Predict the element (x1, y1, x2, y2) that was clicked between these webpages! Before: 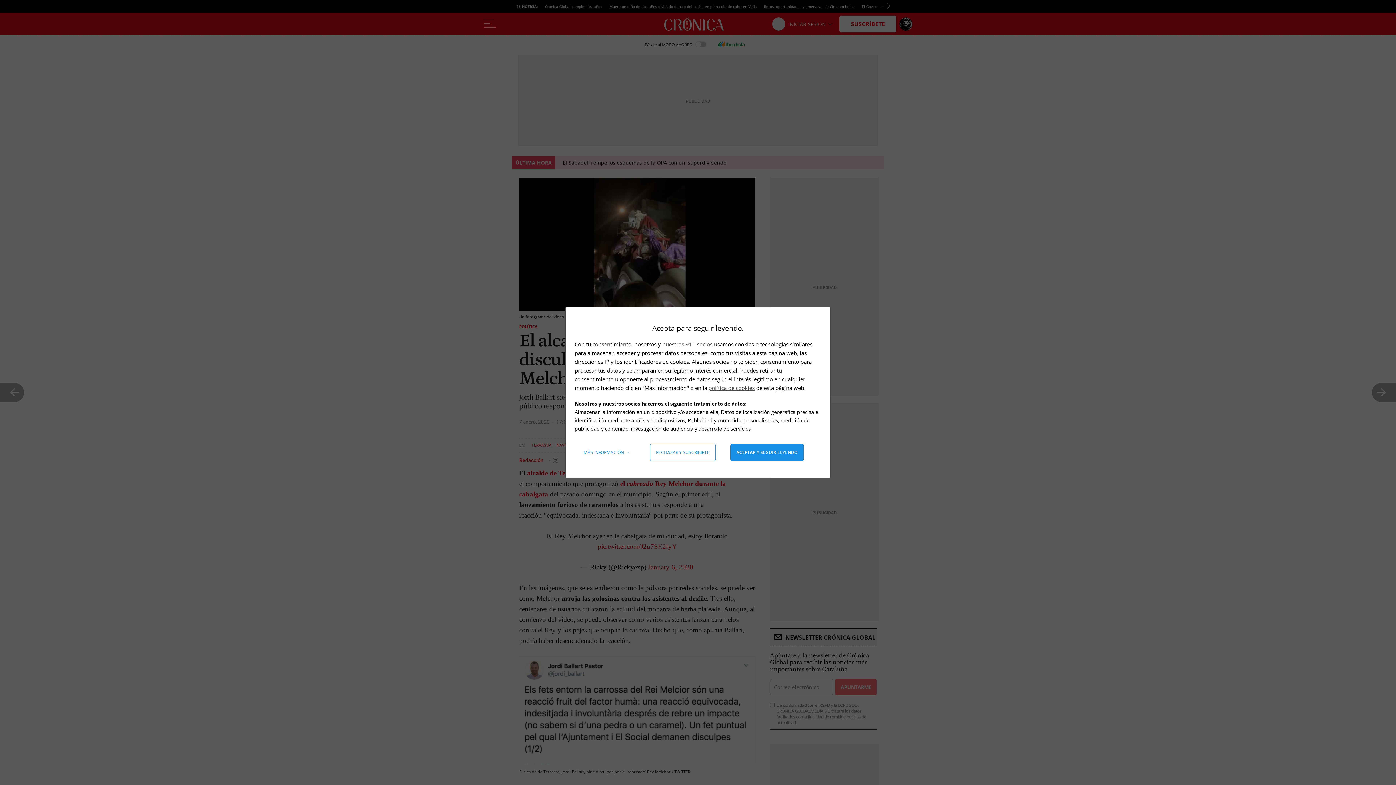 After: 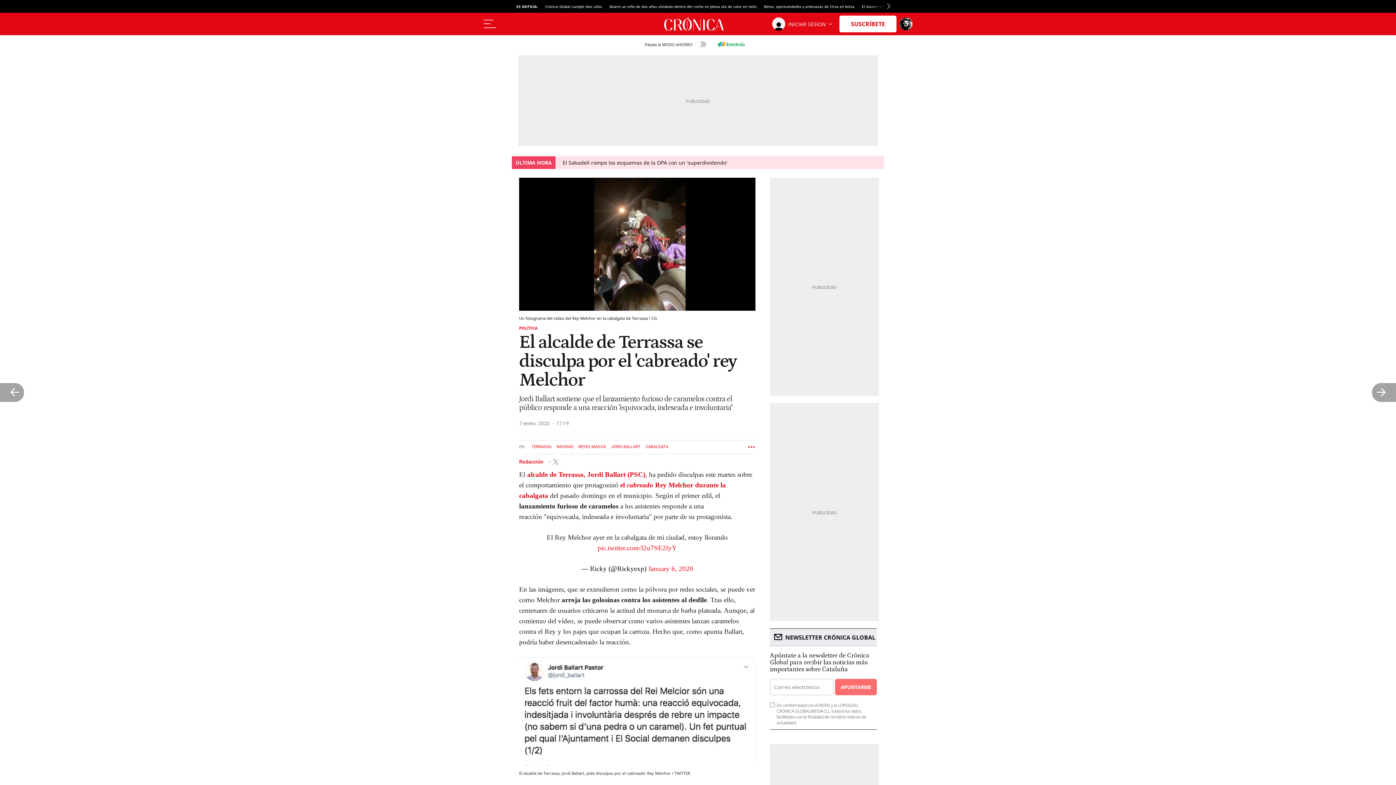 Action: label: Aceptar y seguir leyendo bbox: (730, 444, 803, 461)